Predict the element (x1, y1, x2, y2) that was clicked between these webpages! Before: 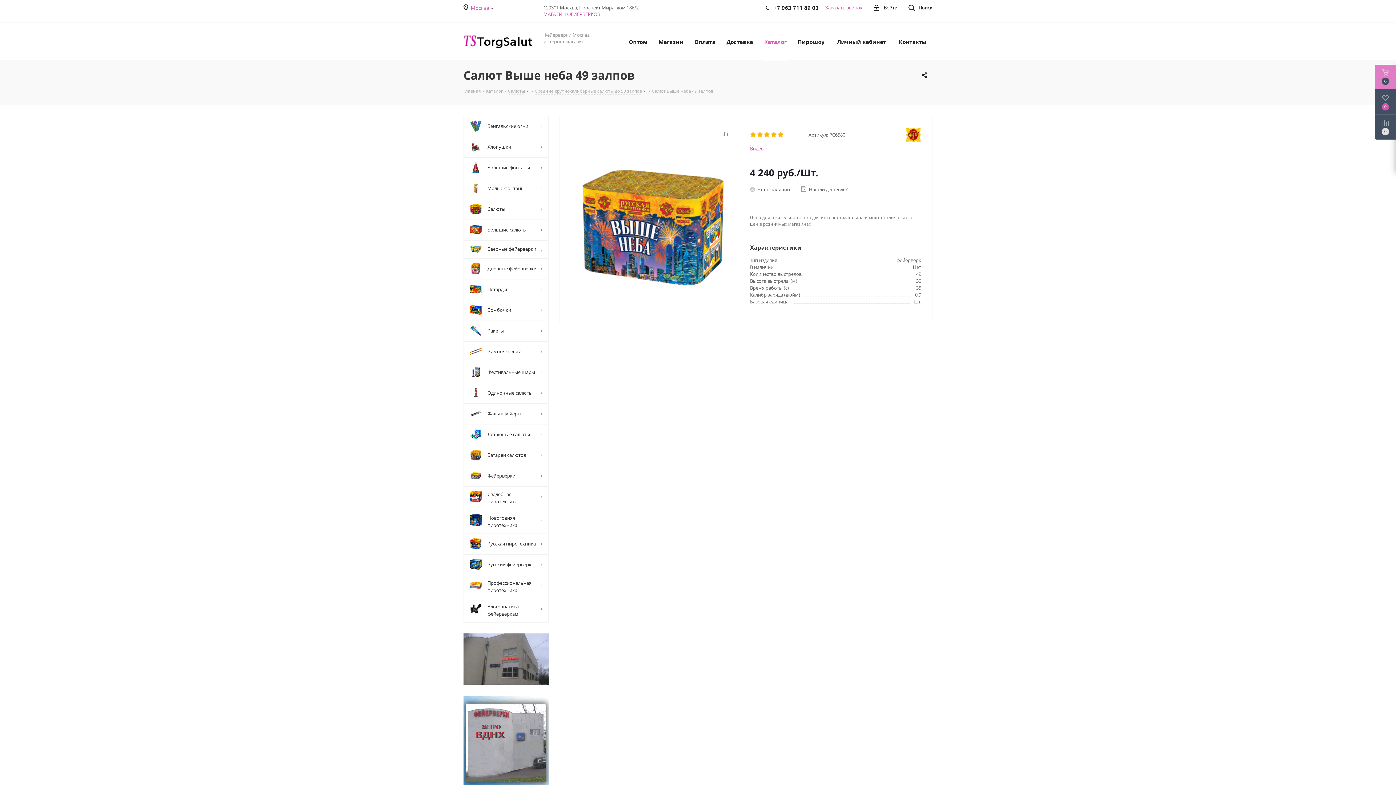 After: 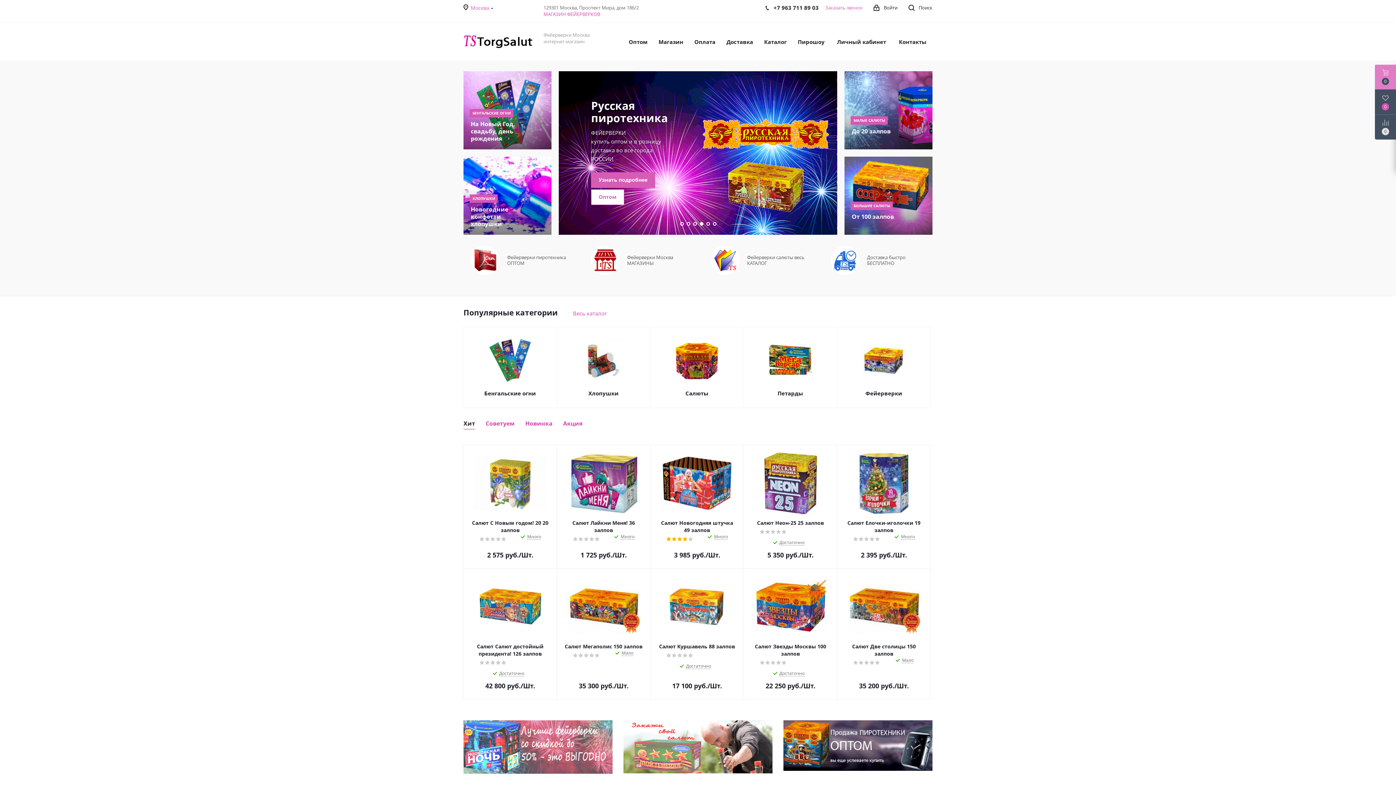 Action: bbox: (463, 37, 532, 44)